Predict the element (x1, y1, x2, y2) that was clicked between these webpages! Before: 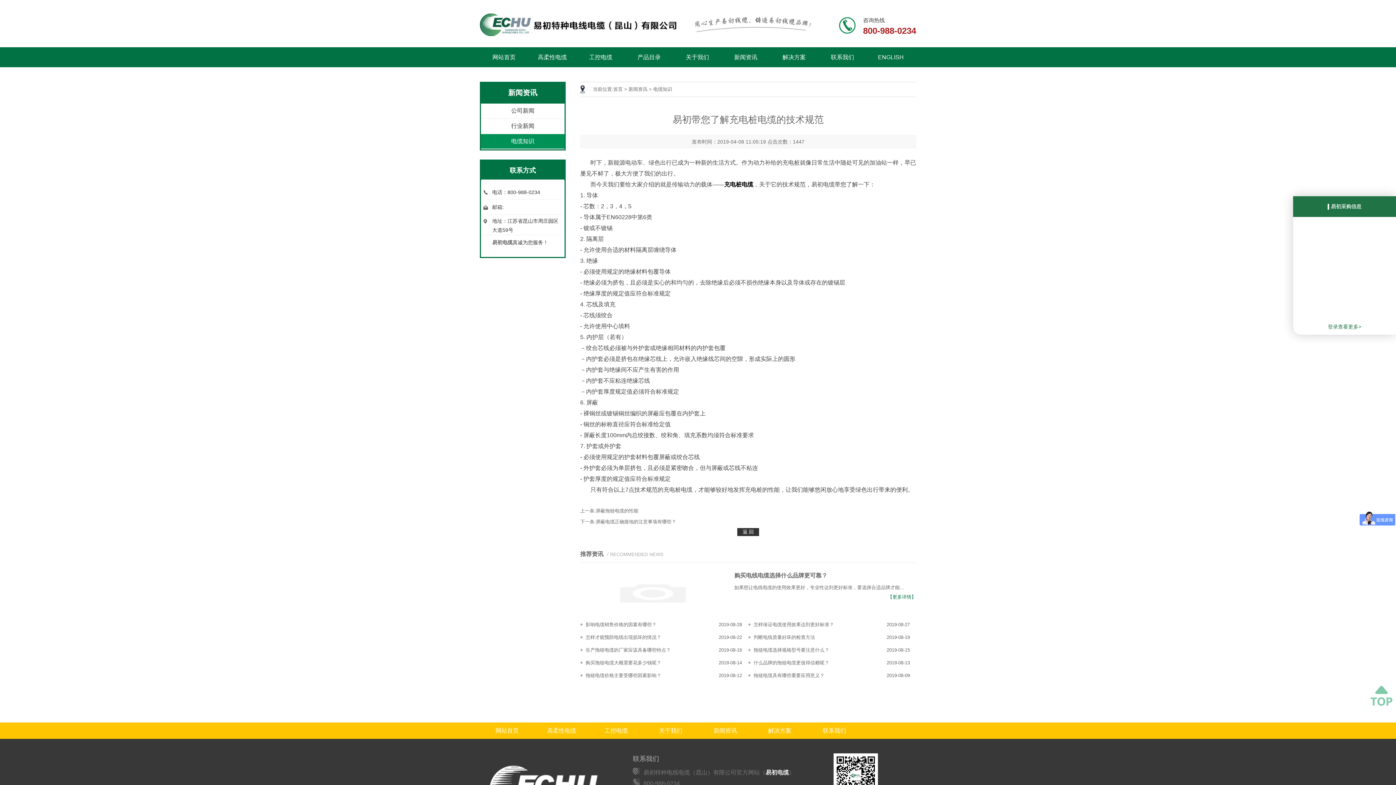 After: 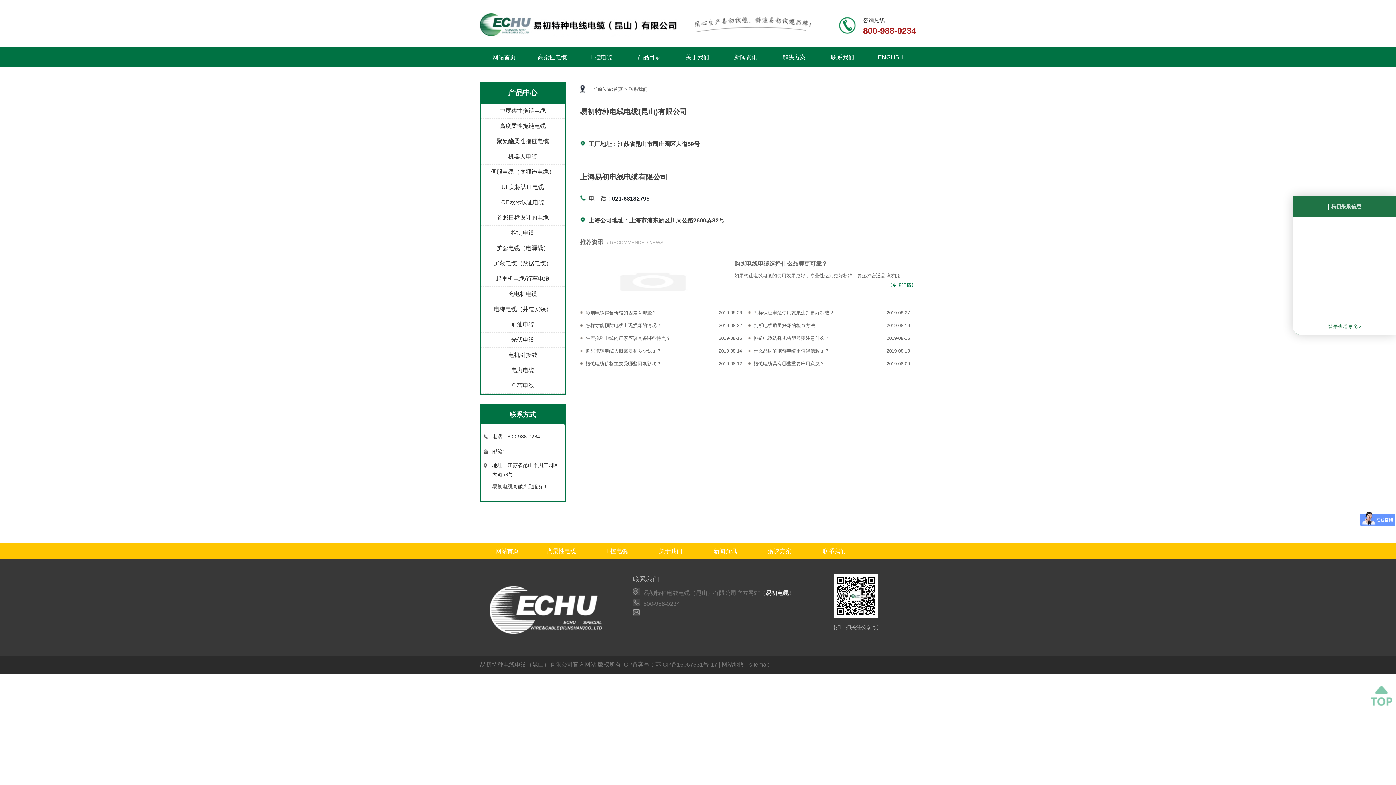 Action: label: 联系我们 bbox: (818, 47, 866, 67)